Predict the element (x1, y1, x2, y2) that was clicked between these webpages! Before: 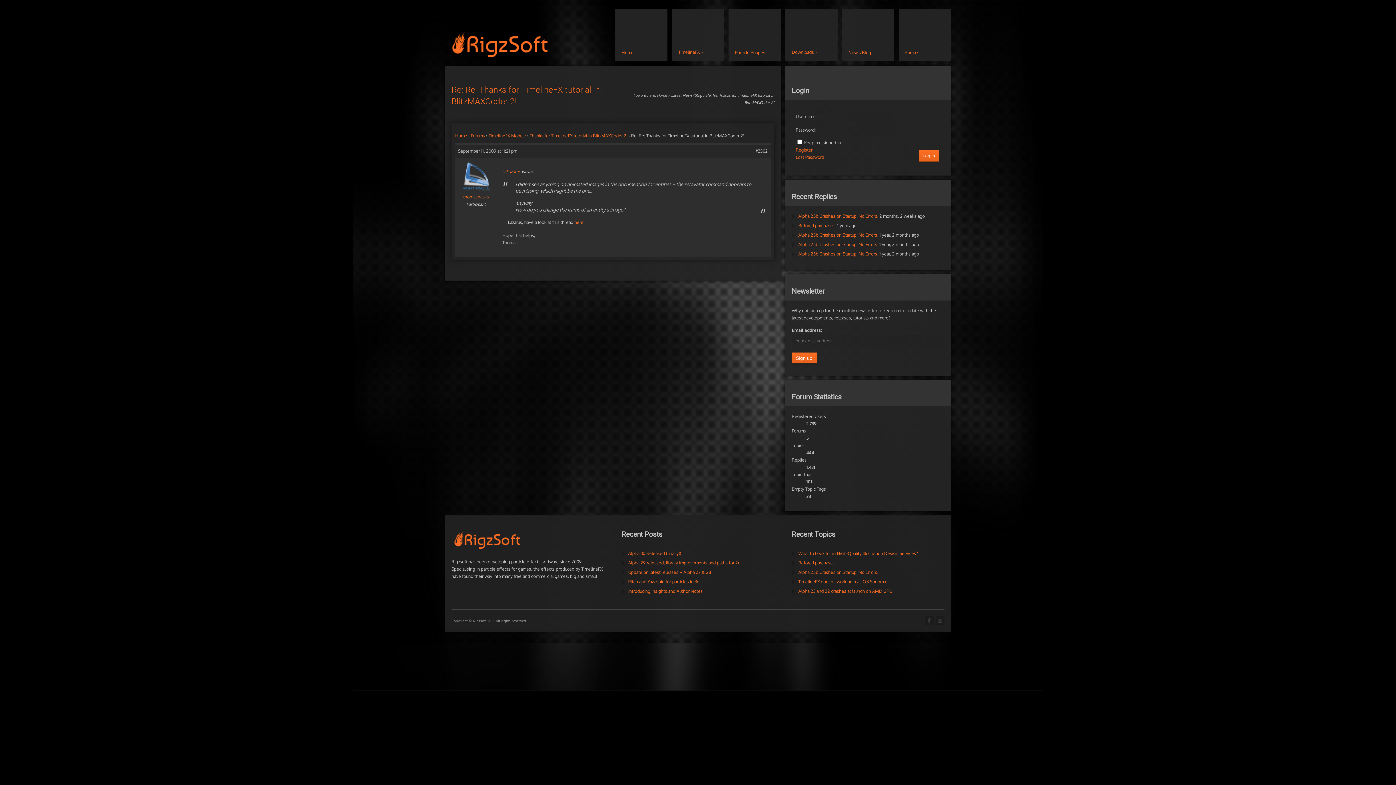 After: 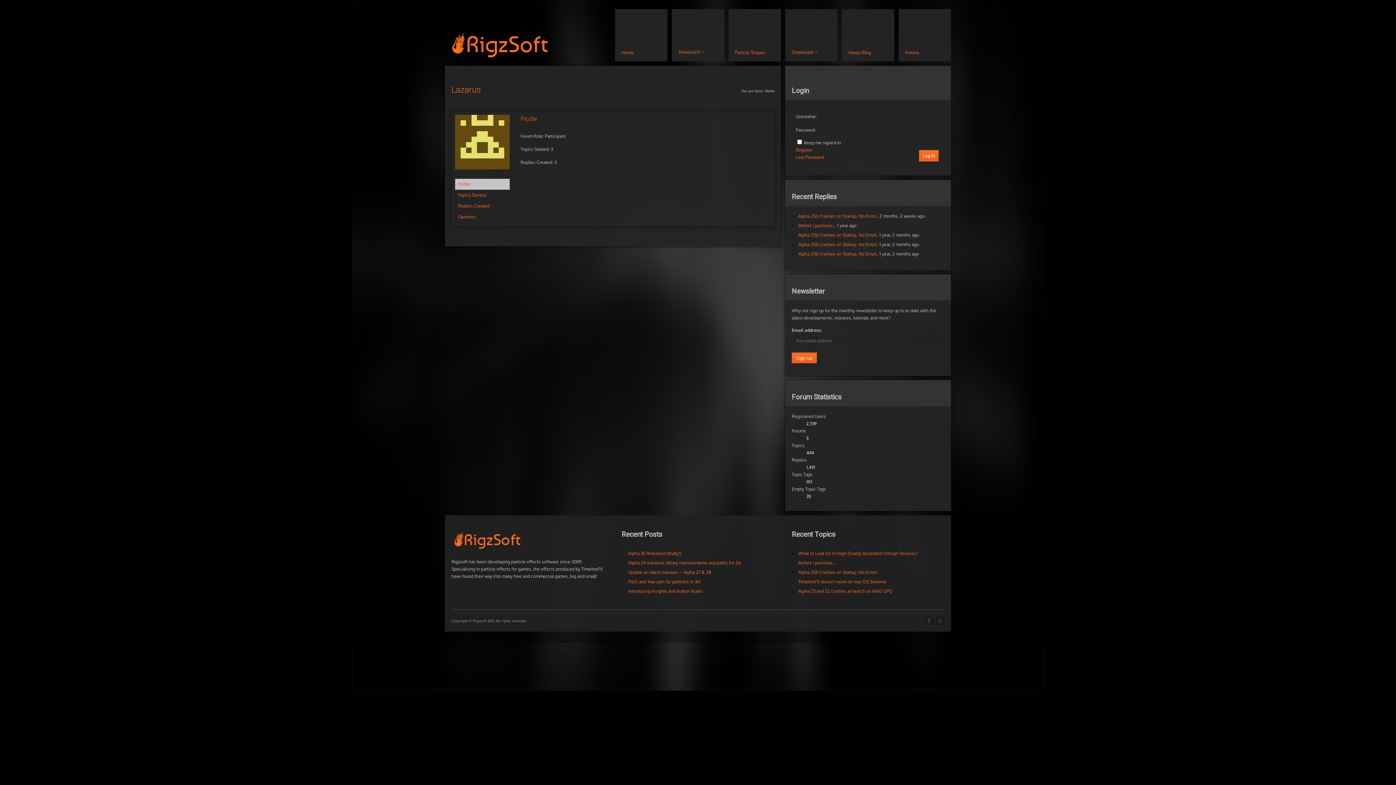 Action: label: @Lazarus bbox: (502, 168, 520, 174)